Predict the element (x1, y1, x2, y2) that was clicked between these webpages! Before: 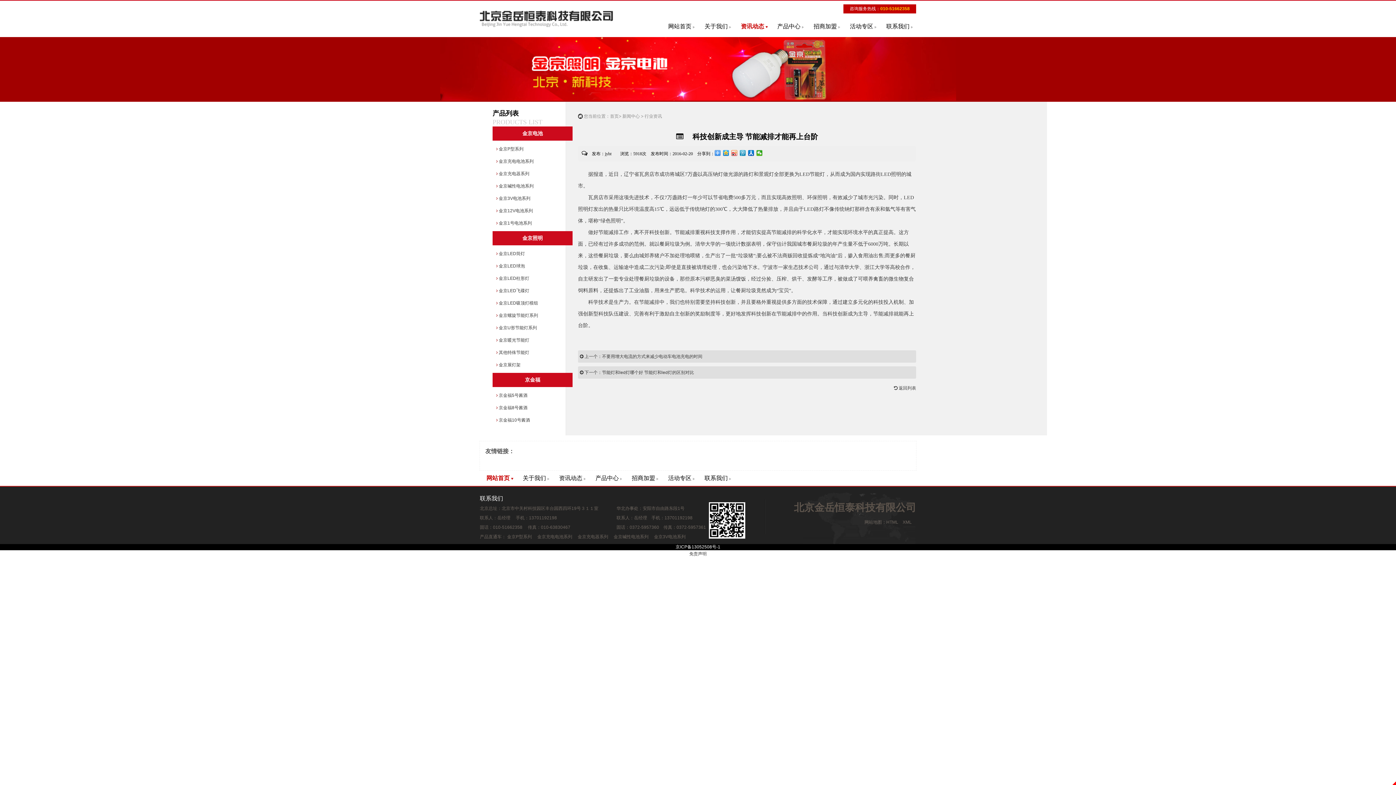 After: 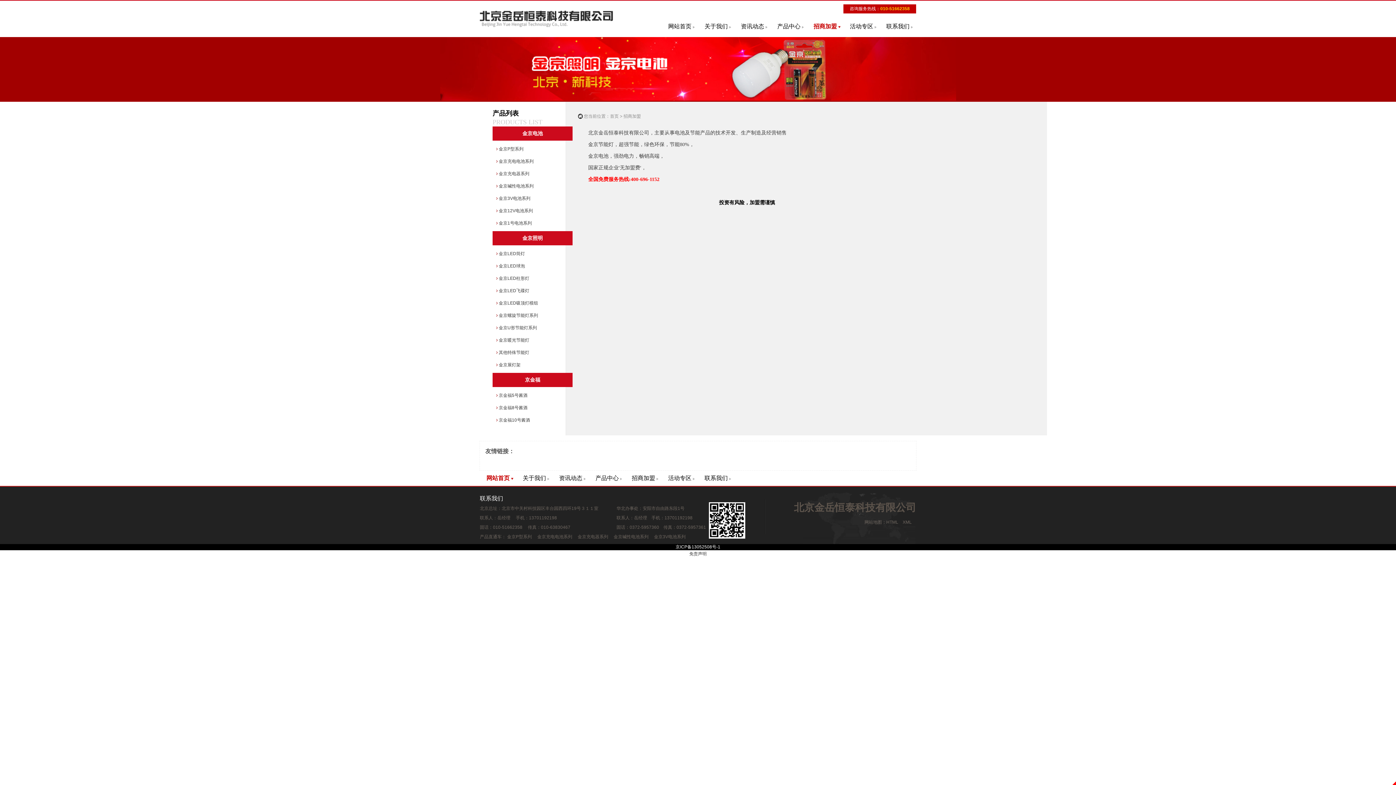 Action: bbox: (625, 470, 661, 486) label: 招商加盟